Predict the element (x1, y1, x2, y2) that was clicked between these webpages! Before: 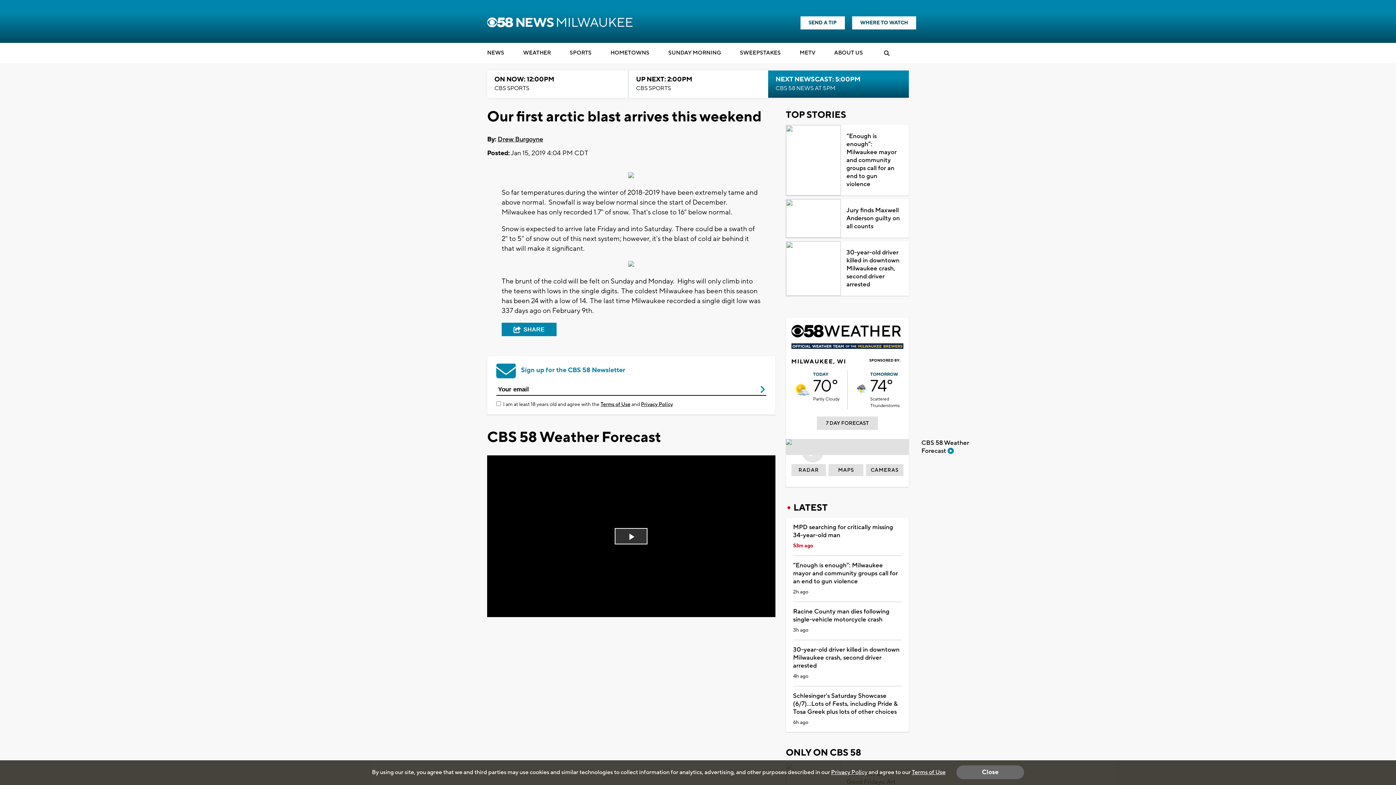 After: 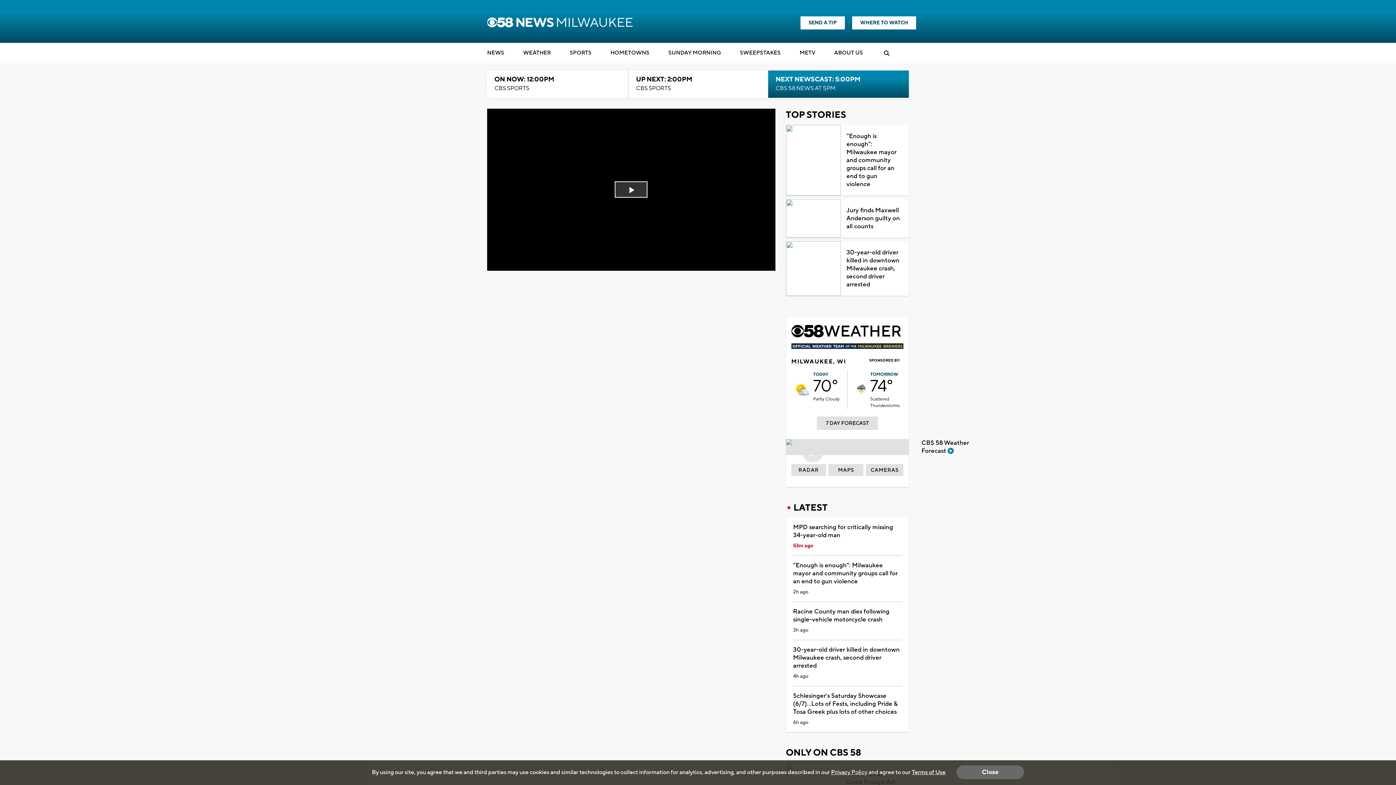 Action: label: CBS 58 Weather Forecast  bbox: (921, 439, 989, 455)